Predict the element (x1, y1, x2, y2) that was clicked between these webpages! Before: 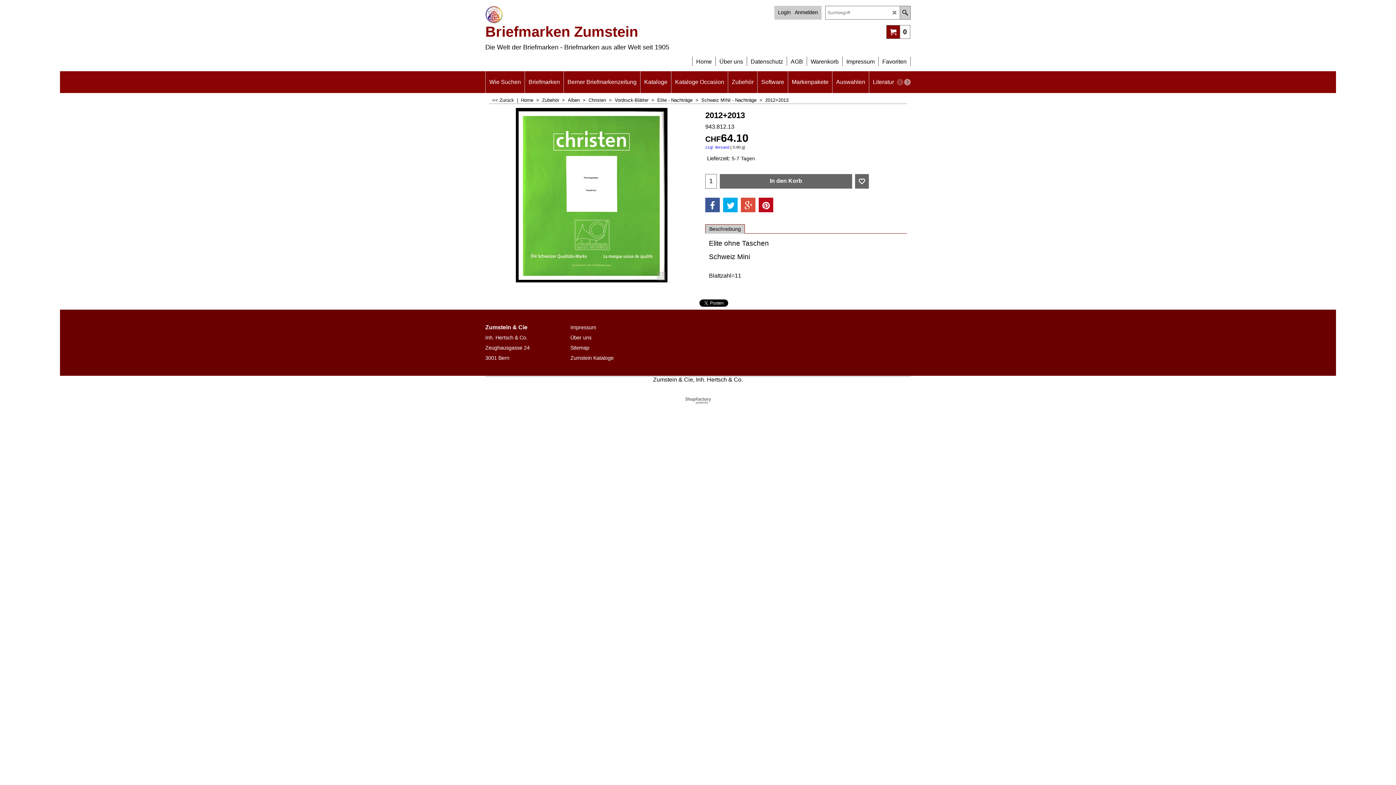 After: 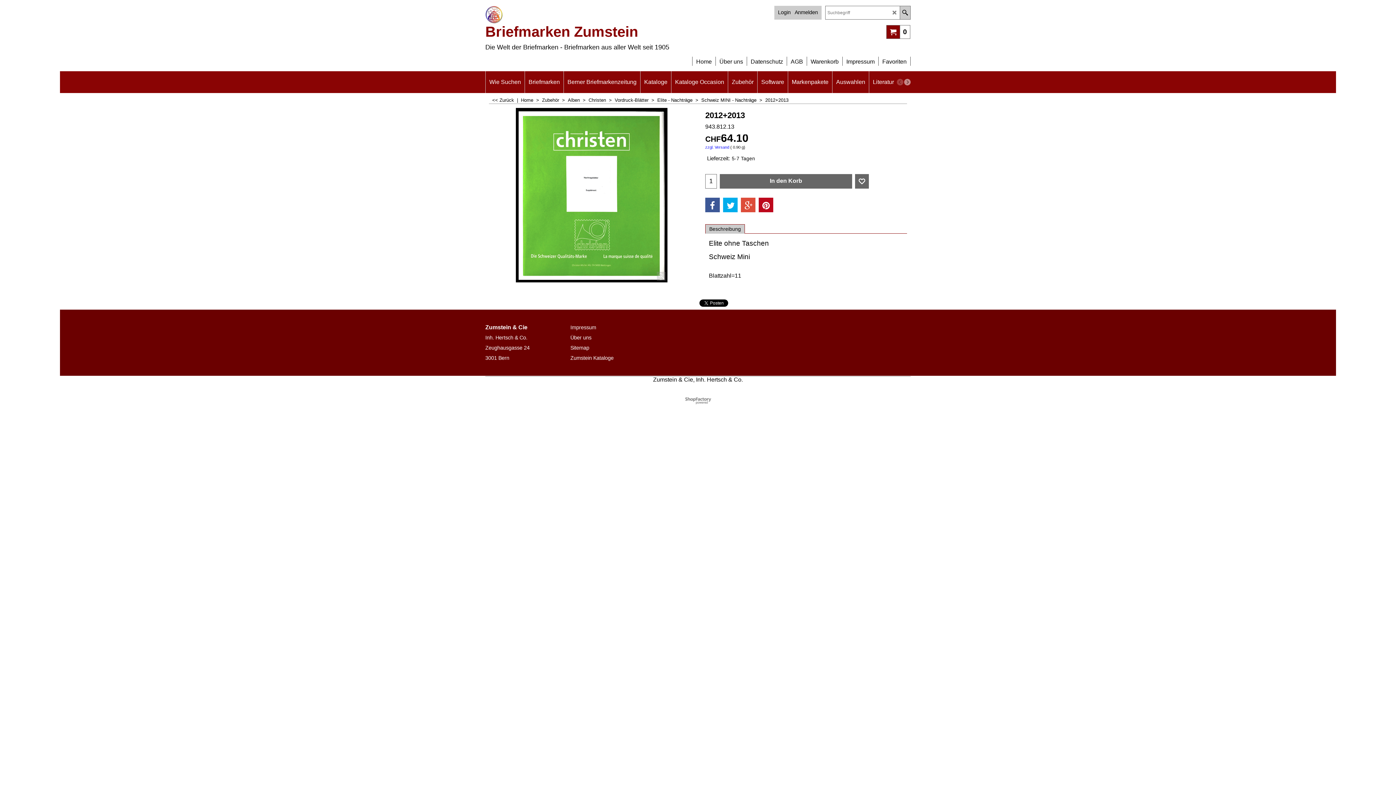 Action: bbox: (705, 111, 907, 120) label: 2012+2013